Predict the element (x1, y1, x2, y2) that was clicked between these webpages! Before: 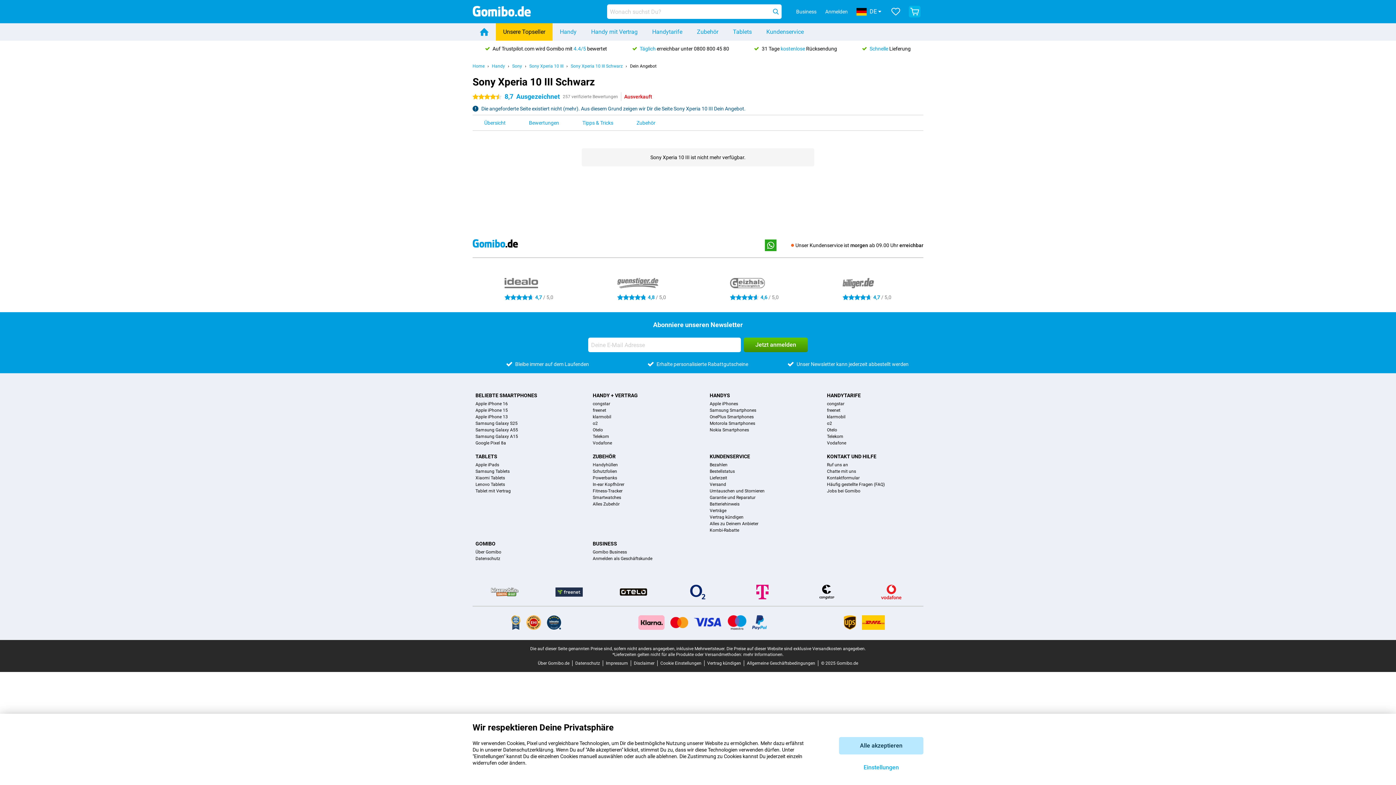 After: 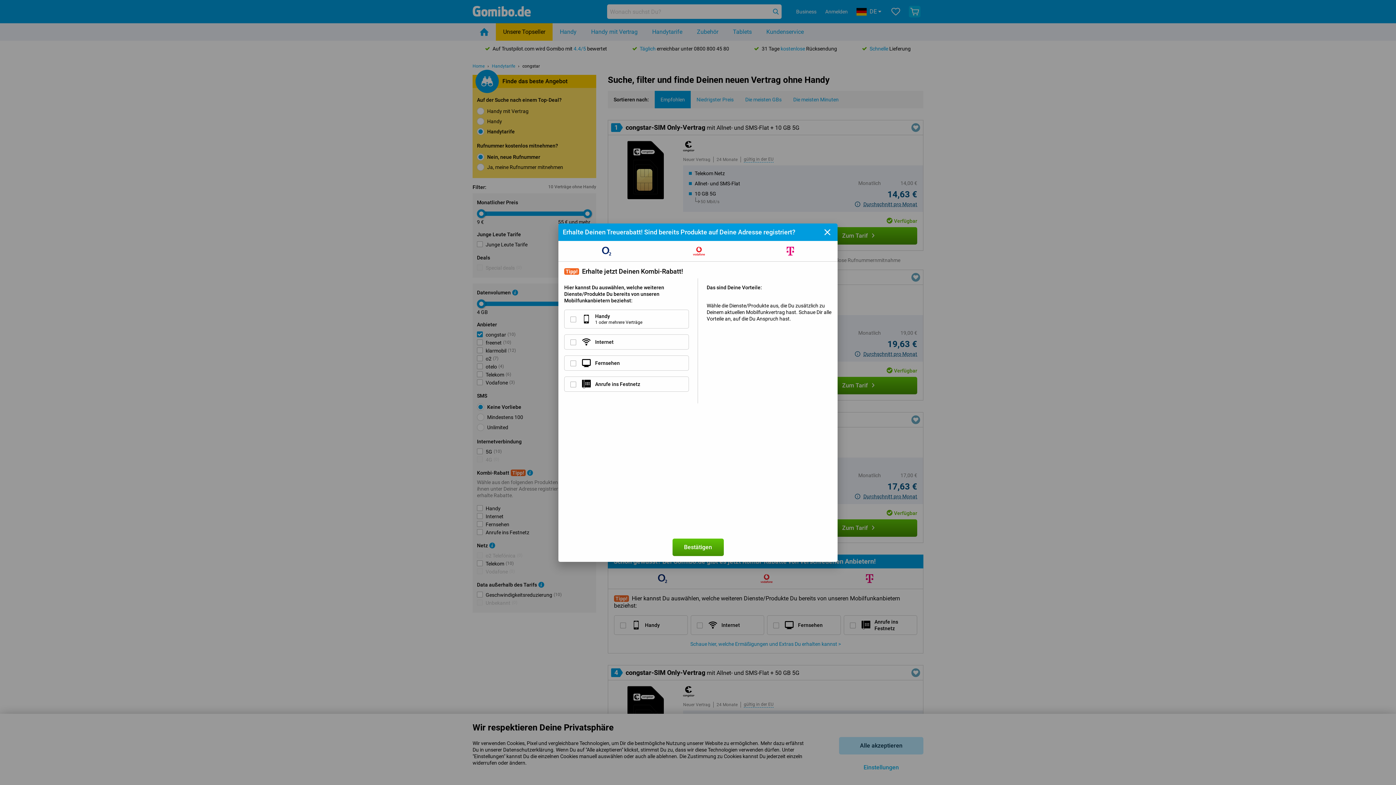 Action: bbox: (827, 401, 844, 406) label: congstar